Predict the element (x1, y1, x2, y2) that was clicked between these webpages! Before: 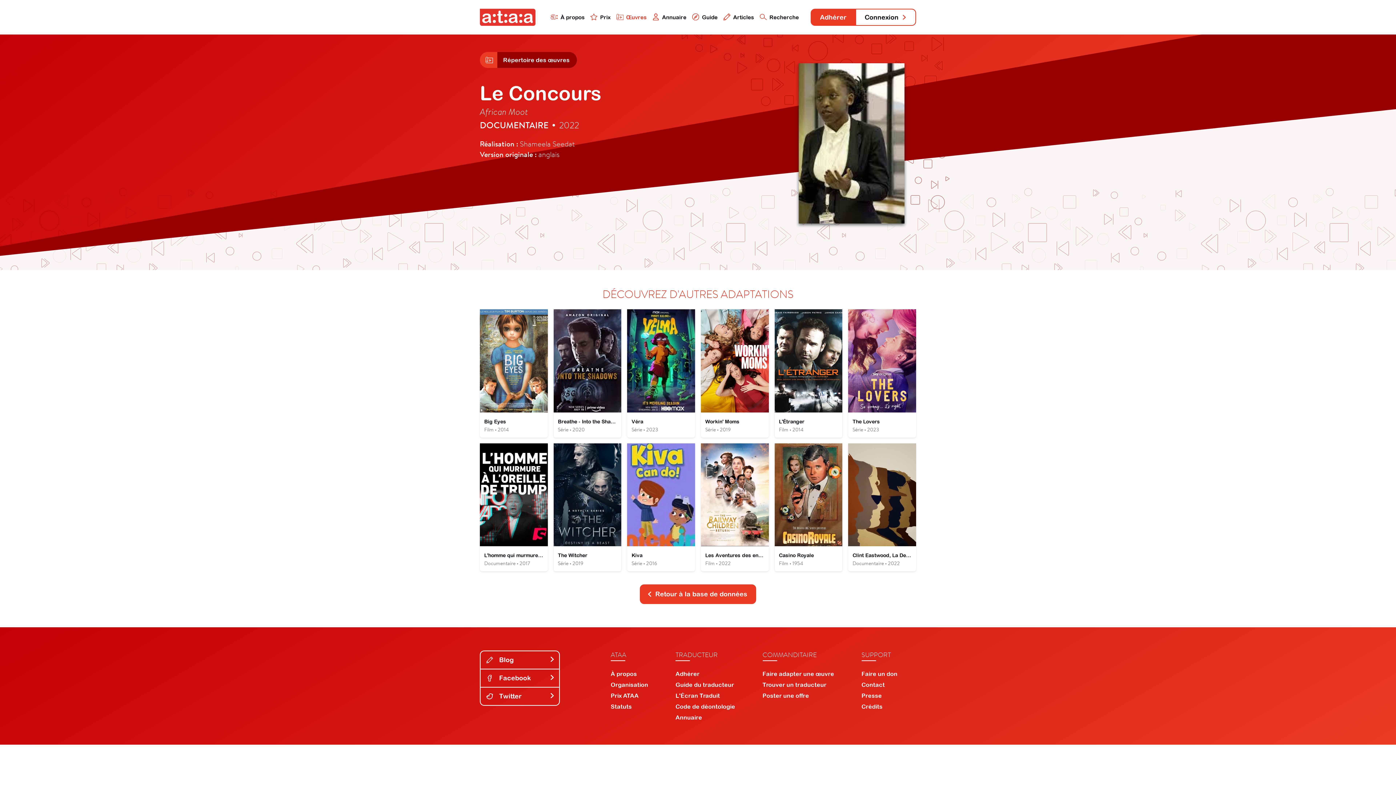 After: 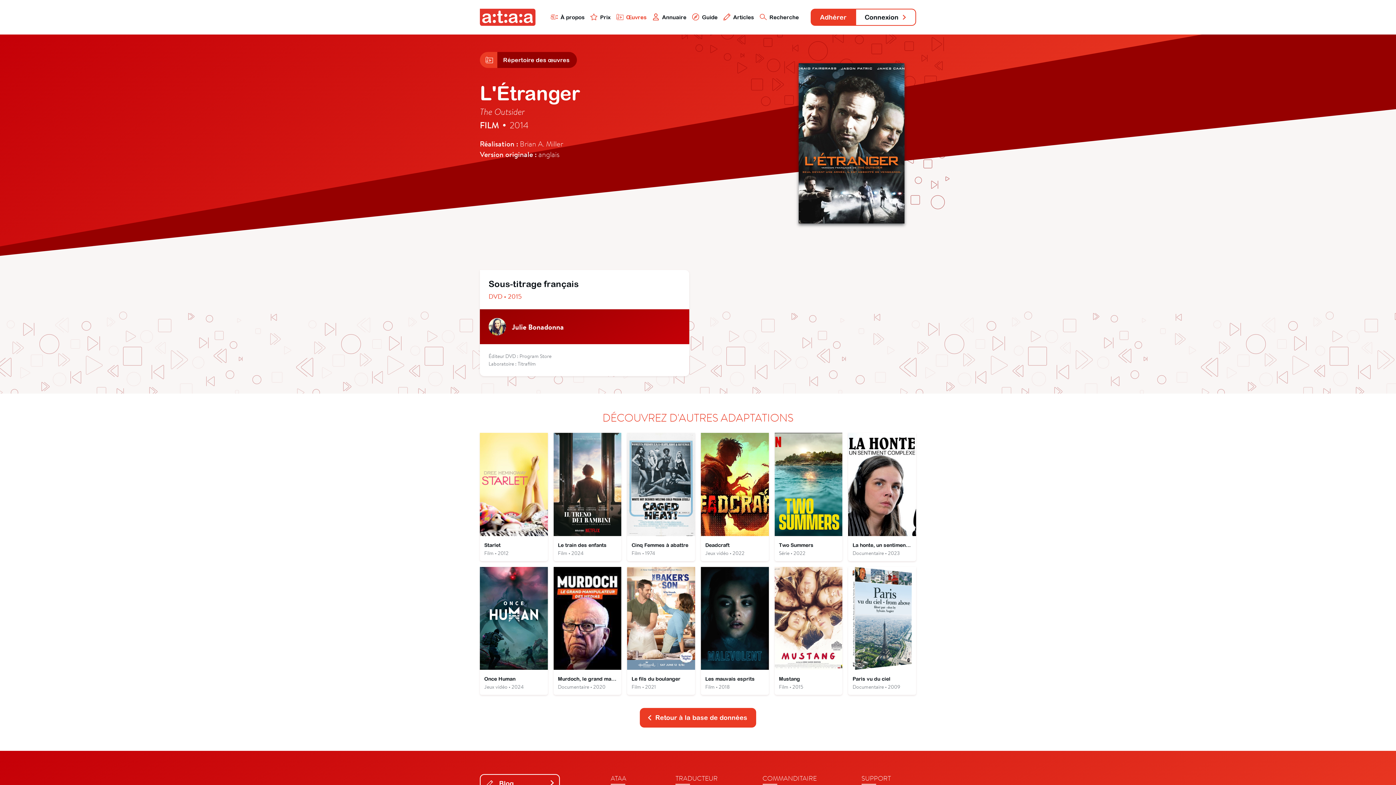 Action: bbox: (774, 309, 842, 437) label: L'Étranger
Film • 2014